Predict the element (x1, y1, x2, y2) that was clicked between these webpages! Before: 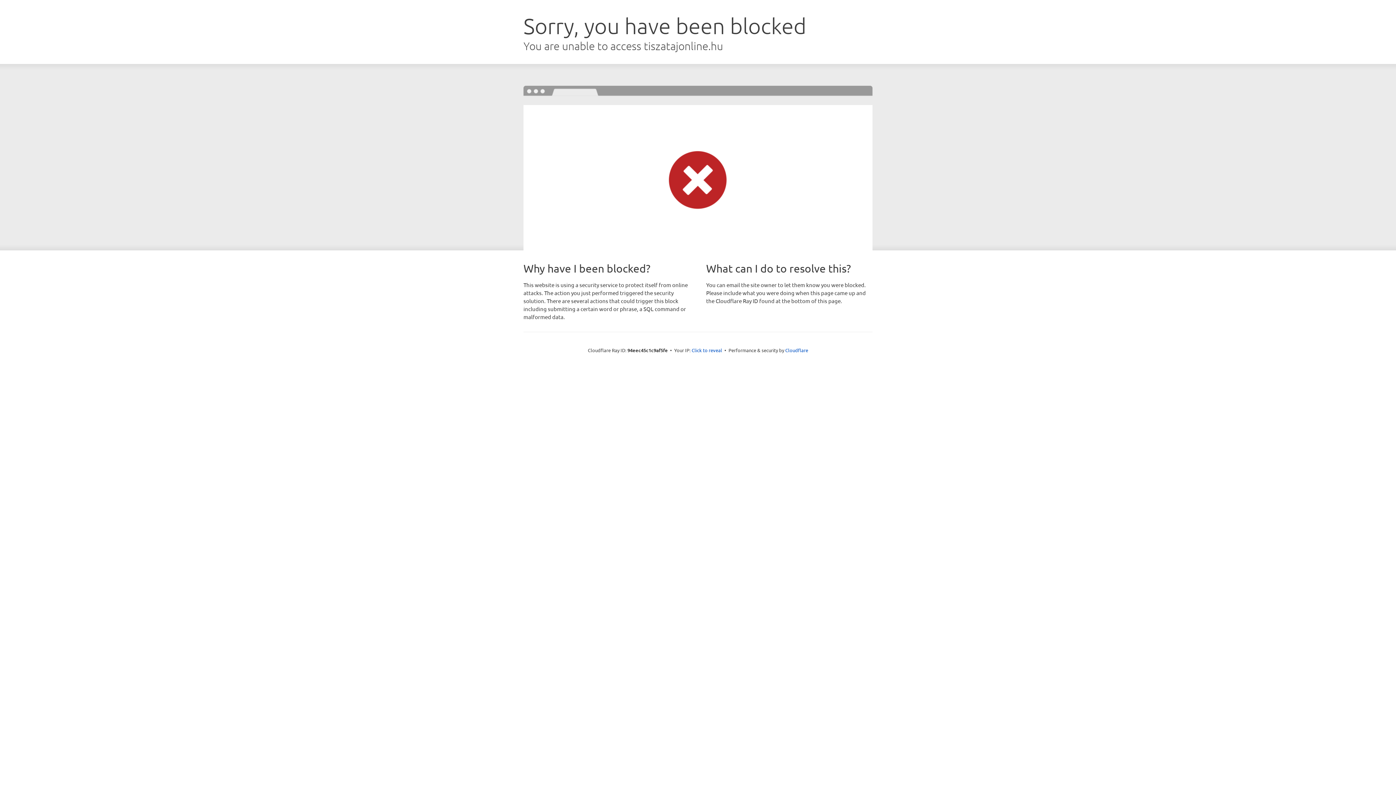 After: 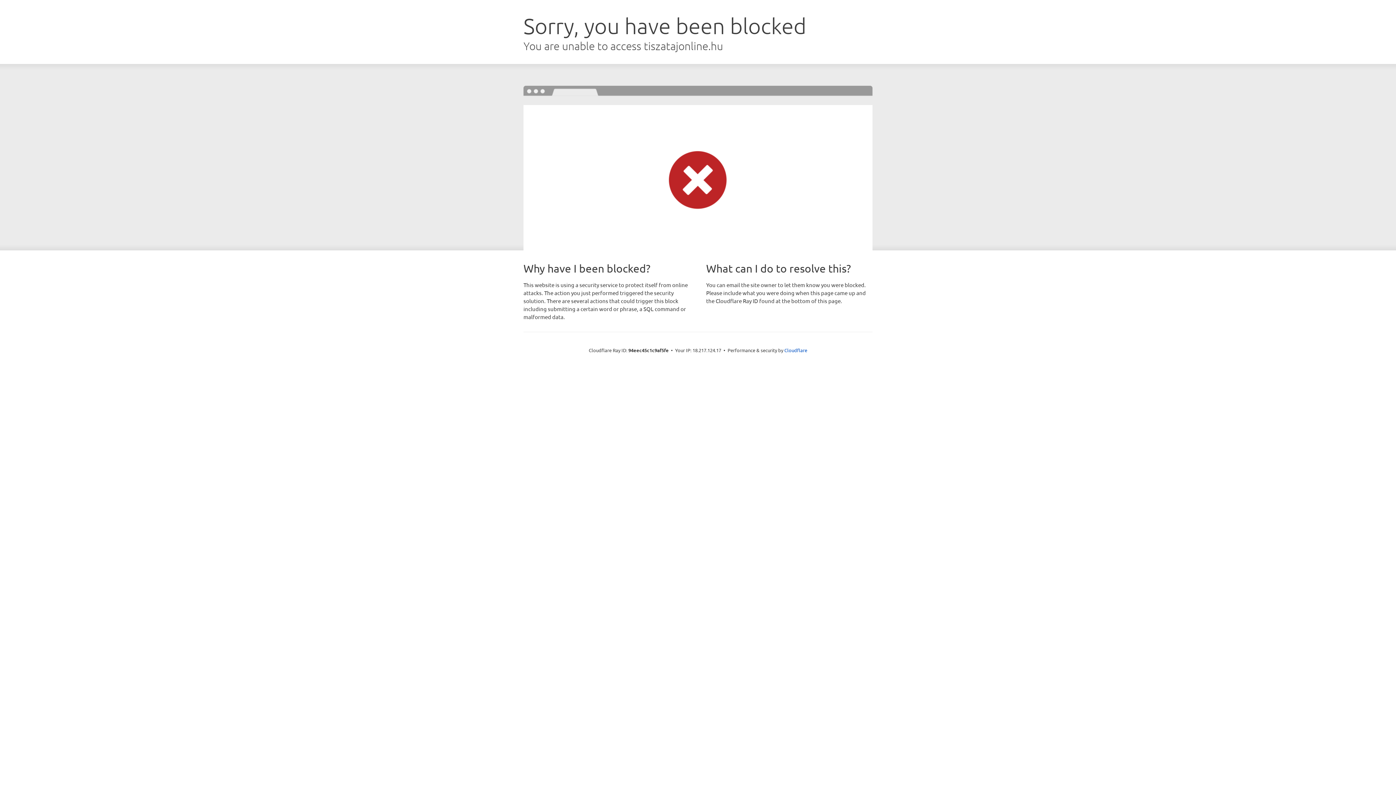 Action: label: Click to reveal bbox: (691, 346, 722, 353)